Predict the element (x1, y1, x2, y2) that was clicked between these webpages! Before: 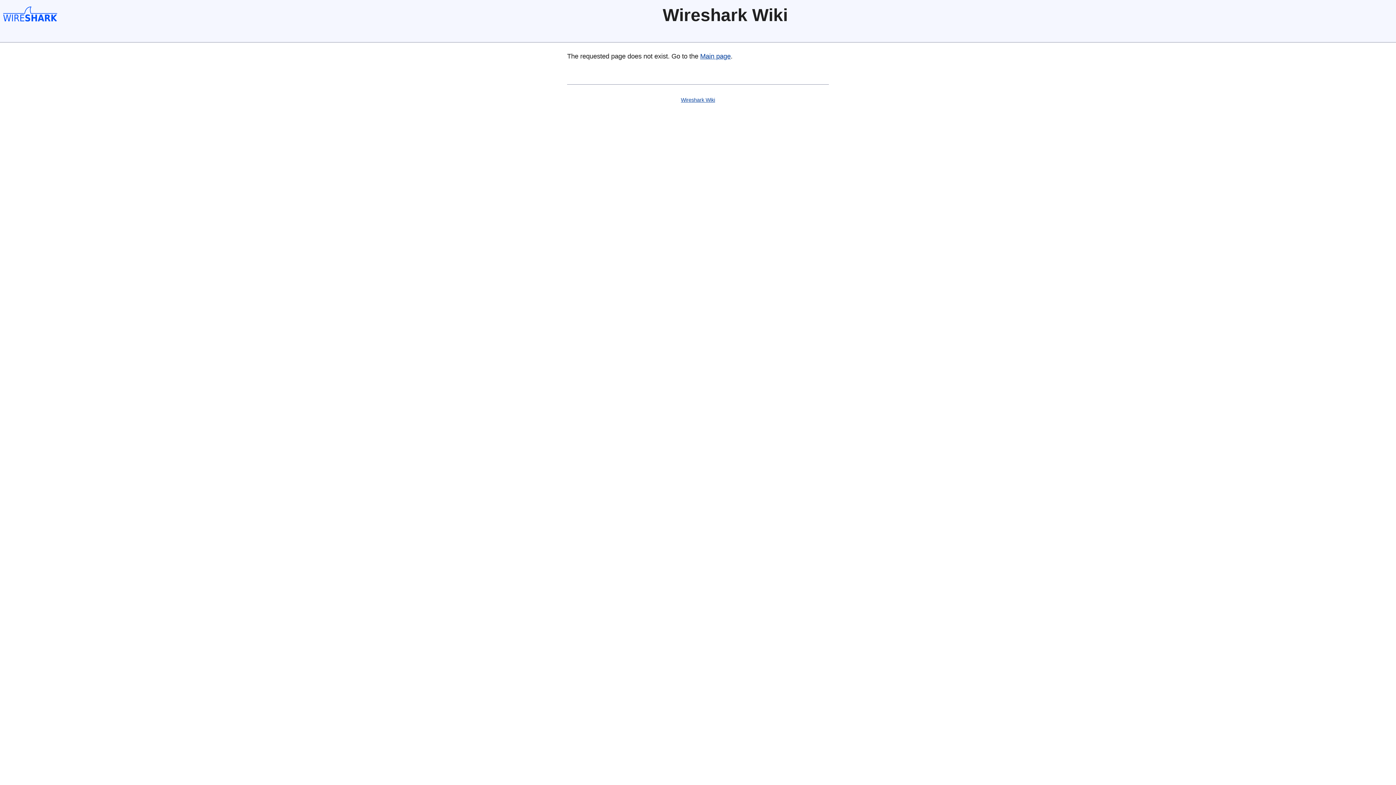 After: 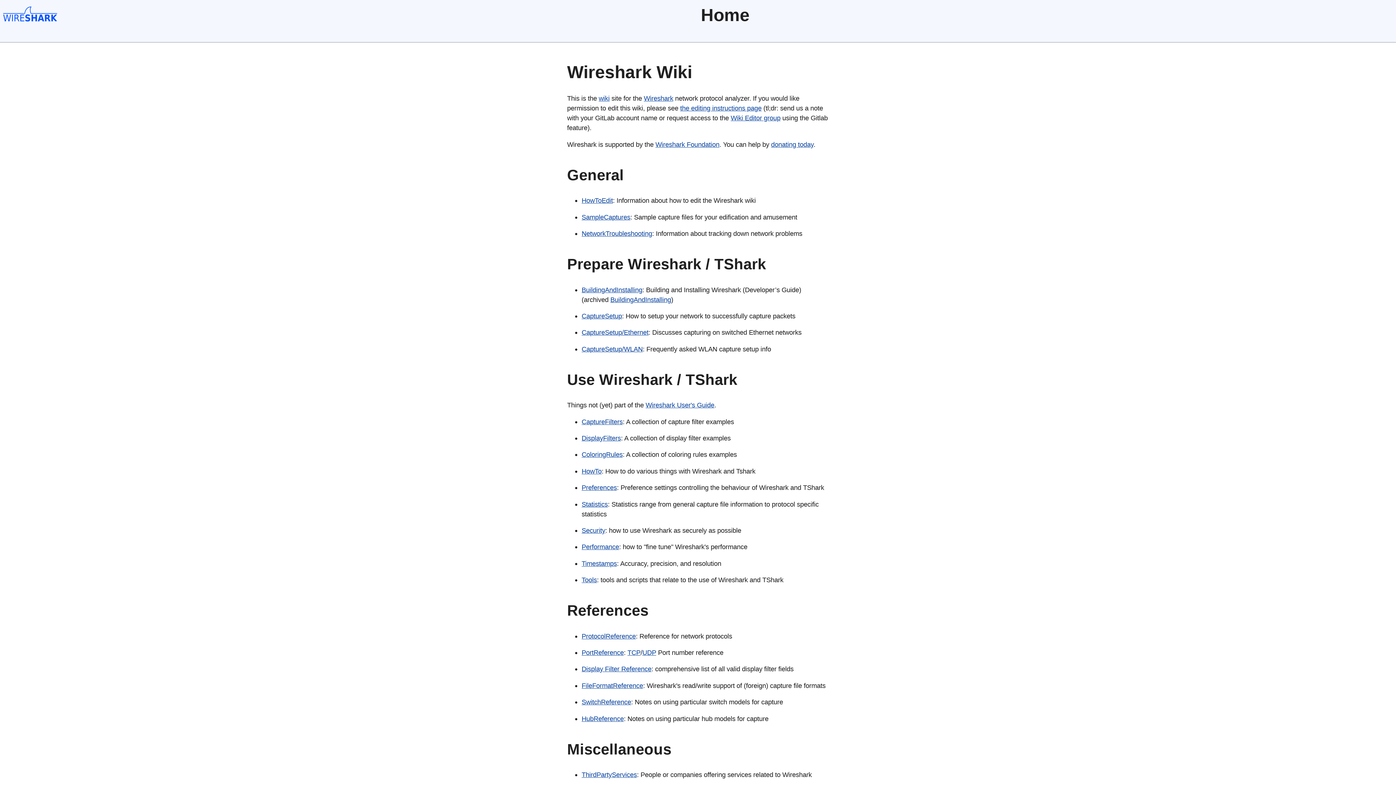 Action: bbox: (700, 52, 730, 60) label: Main page